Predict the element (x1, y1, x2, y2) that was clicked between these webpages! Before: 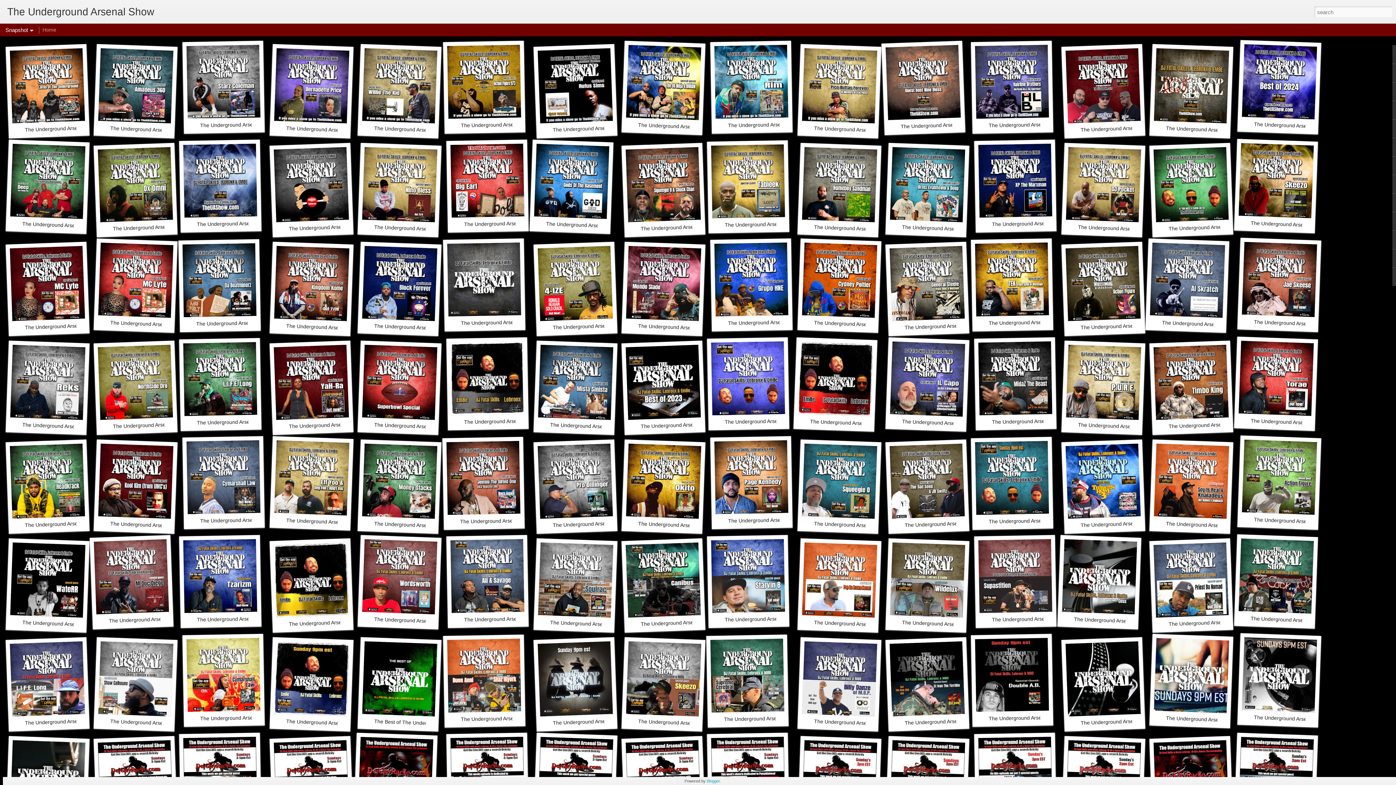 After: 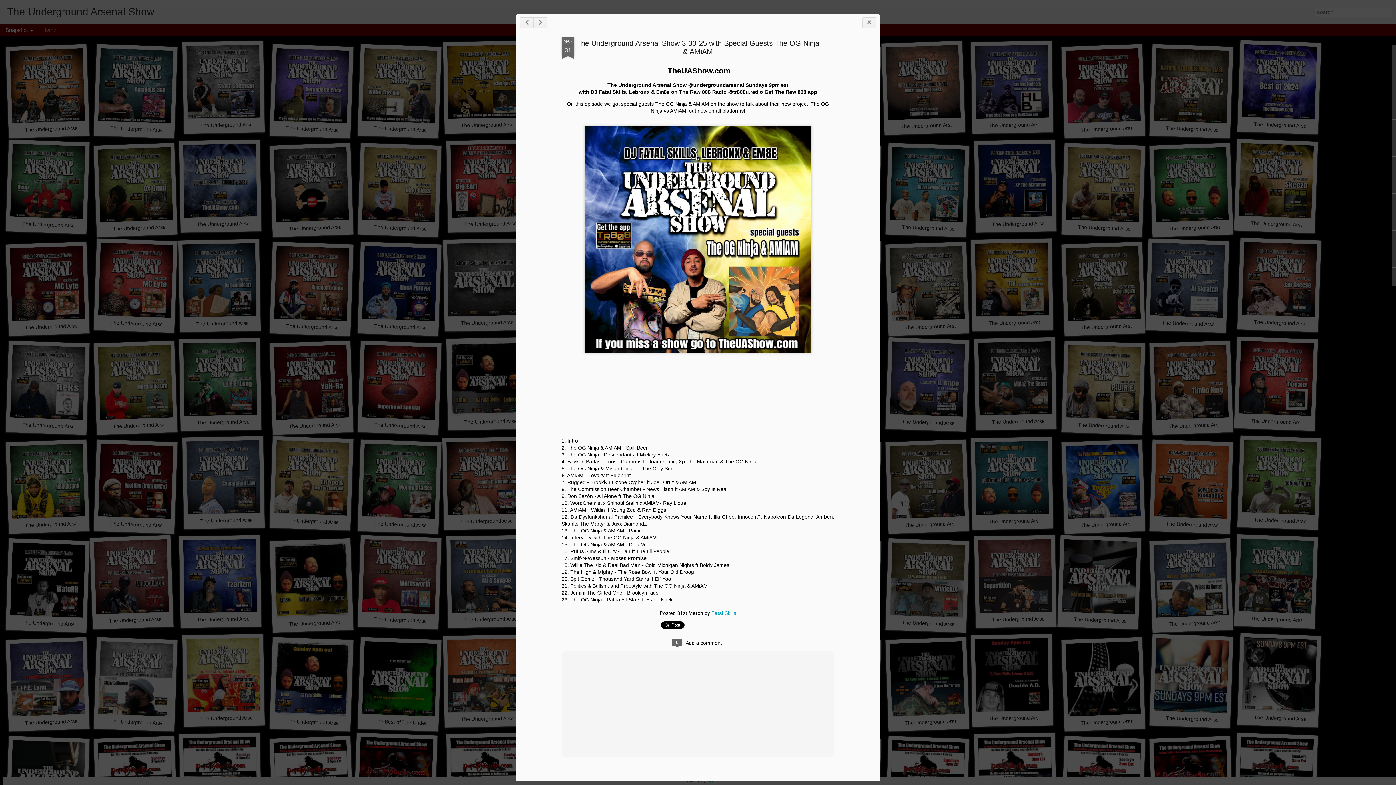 Action: bbox: (625, 44, 701, 120)